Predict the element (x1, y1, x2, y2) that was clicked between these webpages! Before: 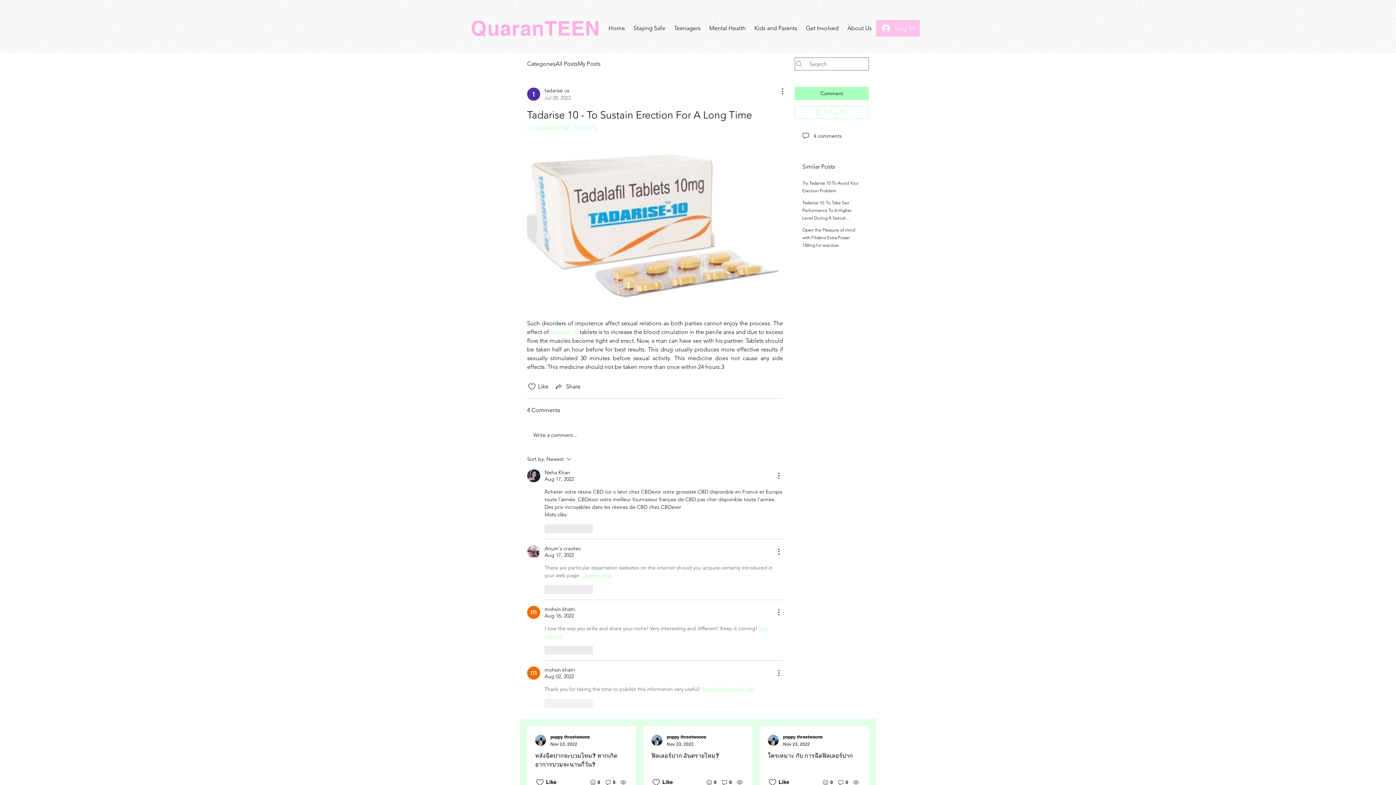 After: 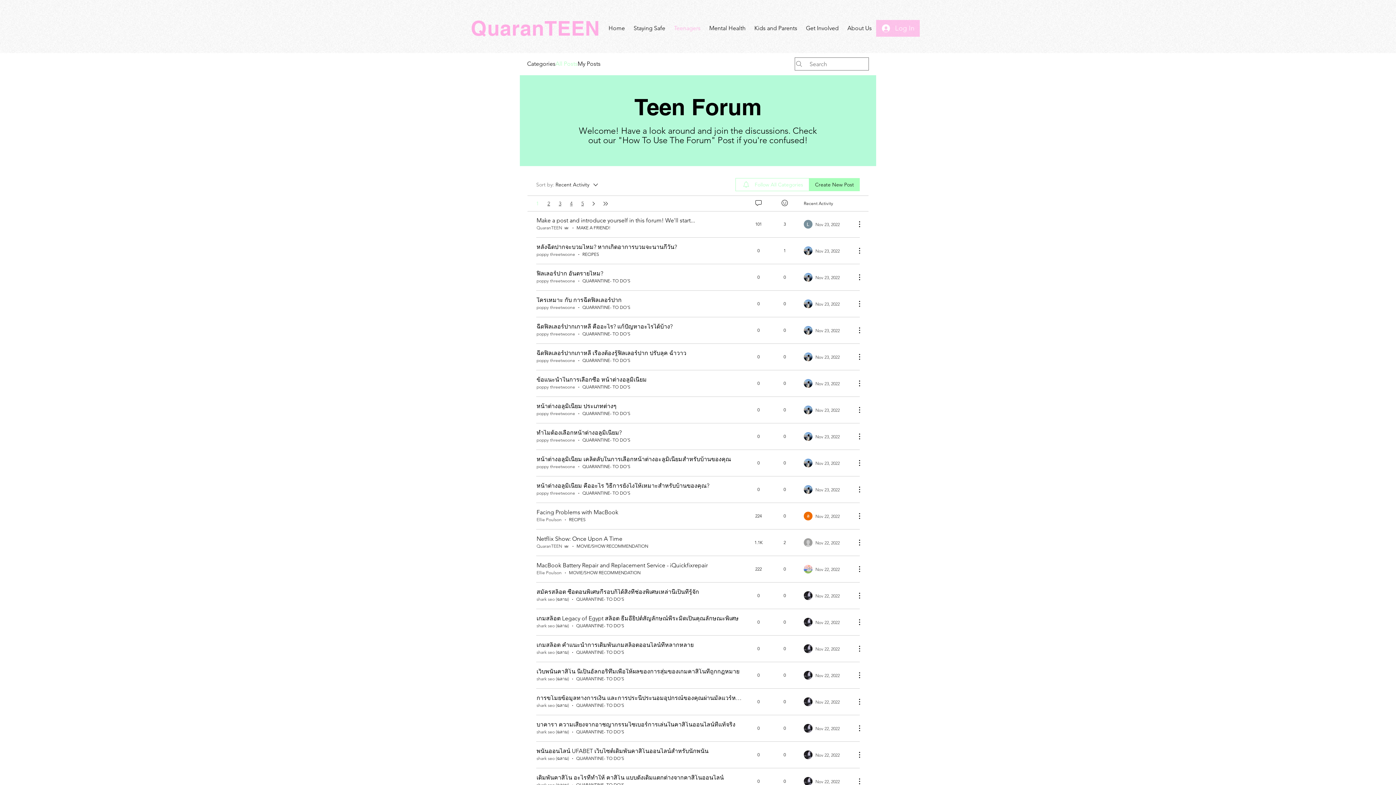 Action: label: All Posts bbox: (555, 59, 577, 68)